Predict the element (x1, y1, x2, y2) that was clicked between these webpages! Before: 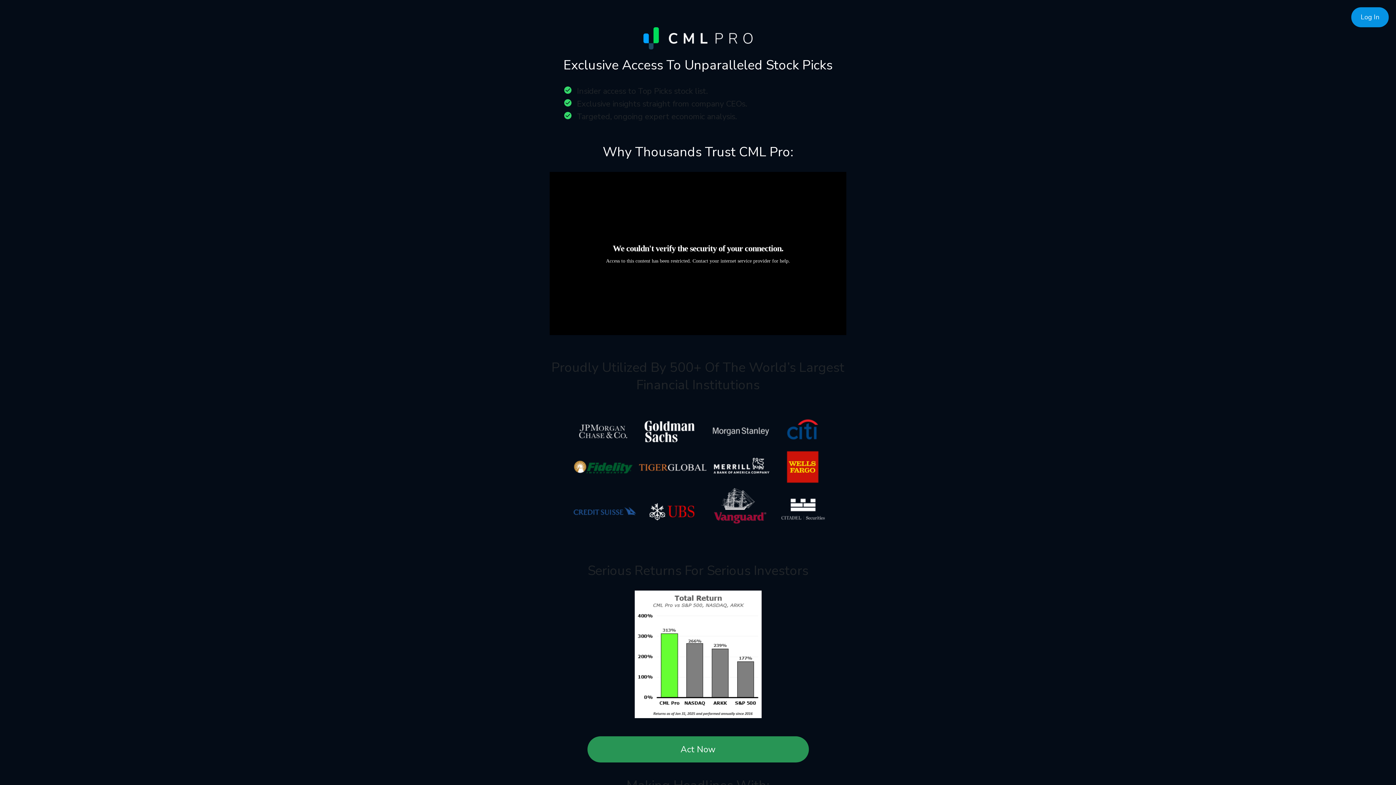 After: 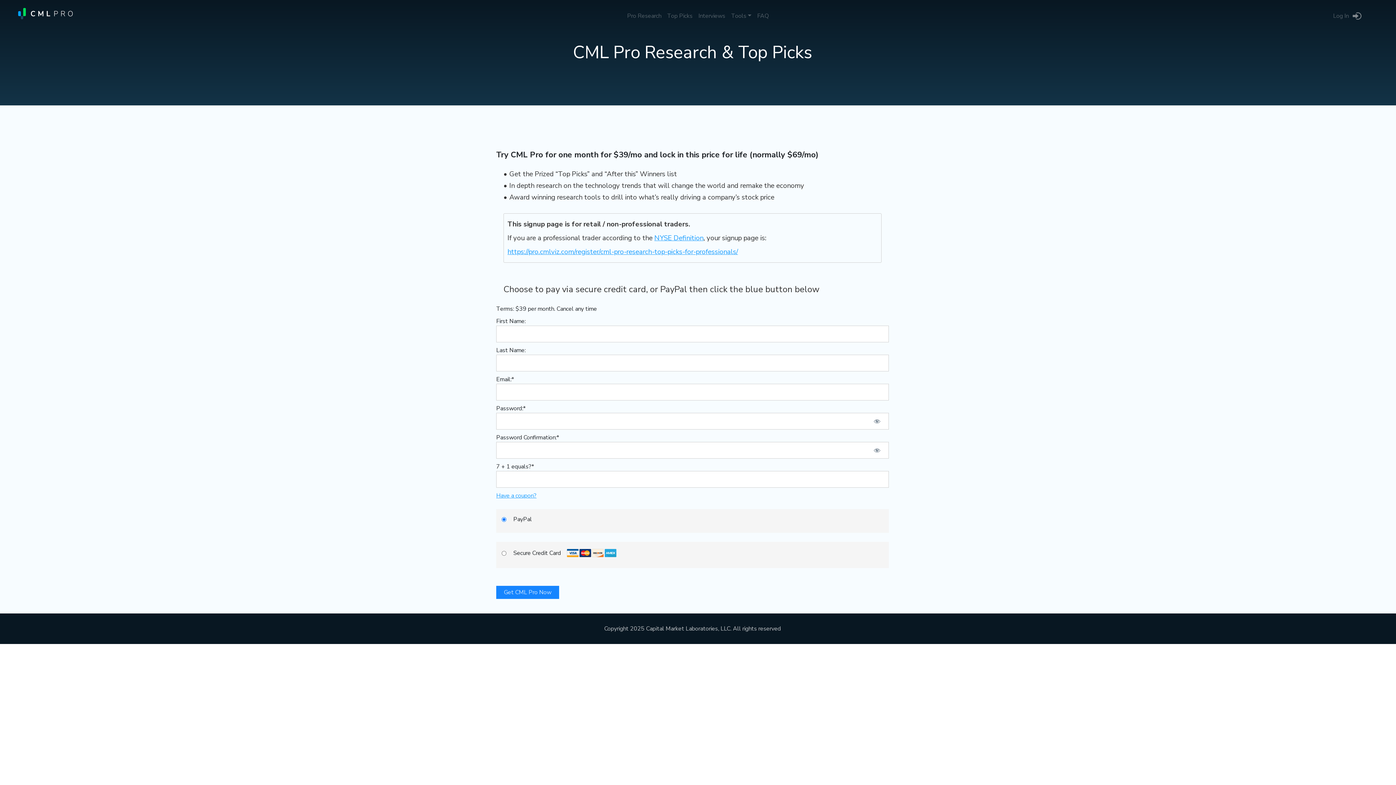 Action: bbox: (587, 736, 808, 762) label: Act Now